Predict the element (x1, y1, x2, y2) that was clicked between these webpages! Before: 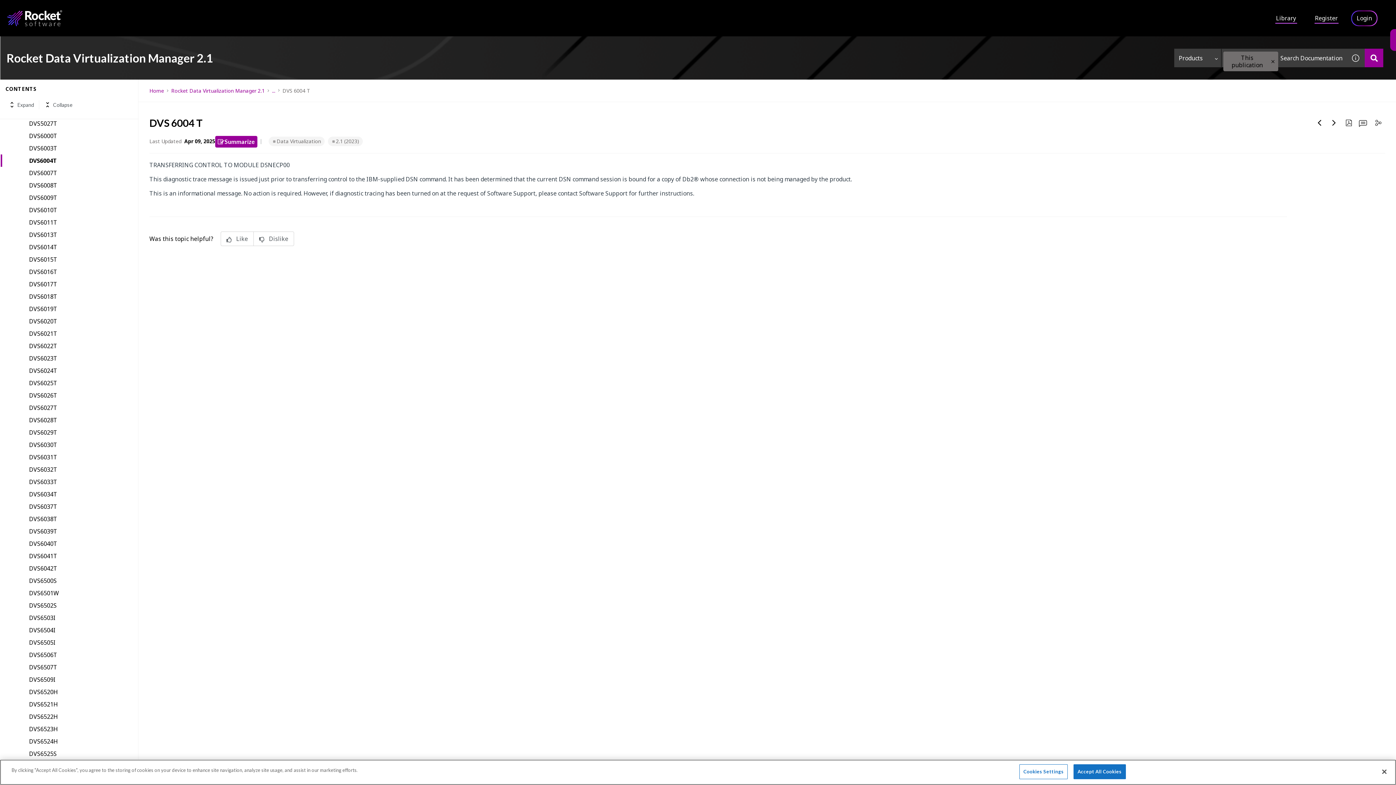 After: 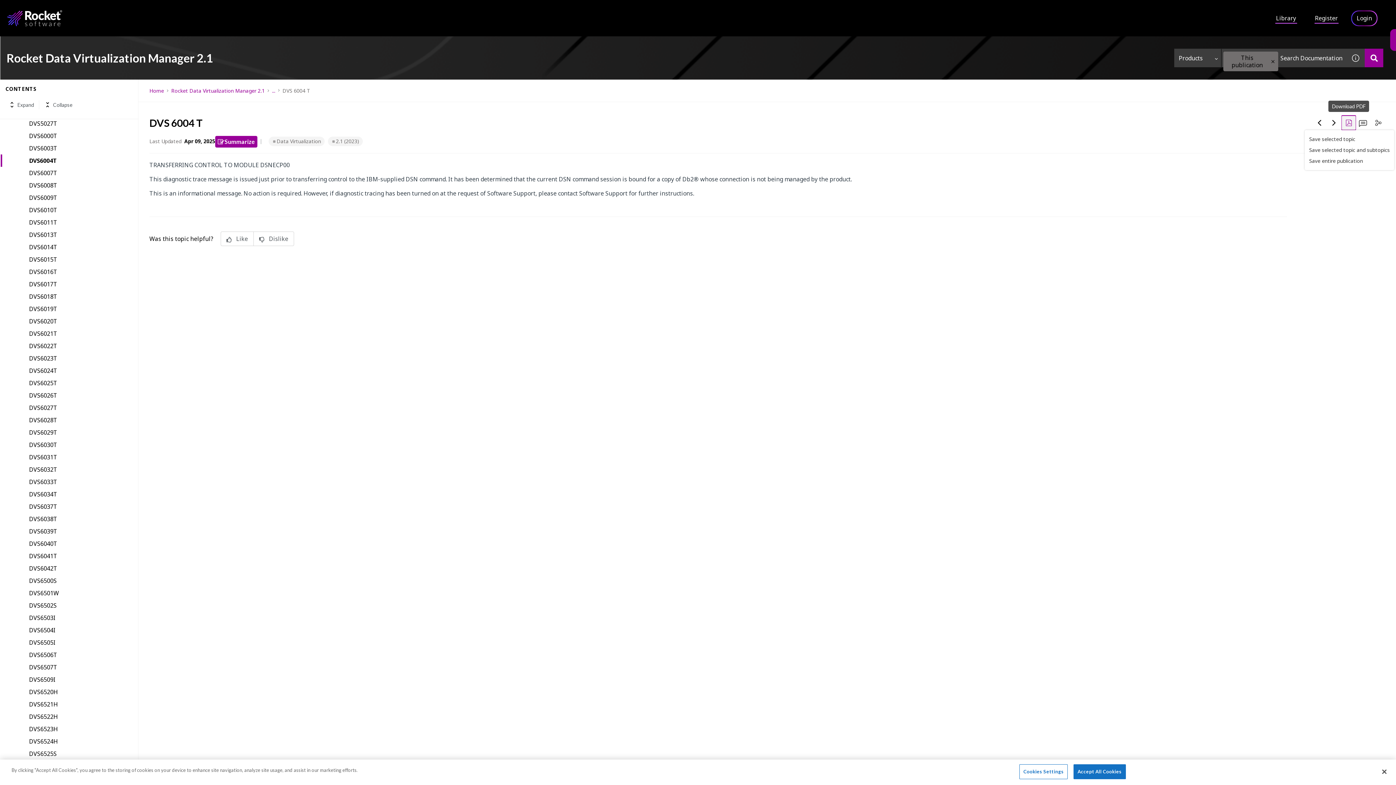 Action: bbox: (1341, 115, 1356, 130) label: Download PDF